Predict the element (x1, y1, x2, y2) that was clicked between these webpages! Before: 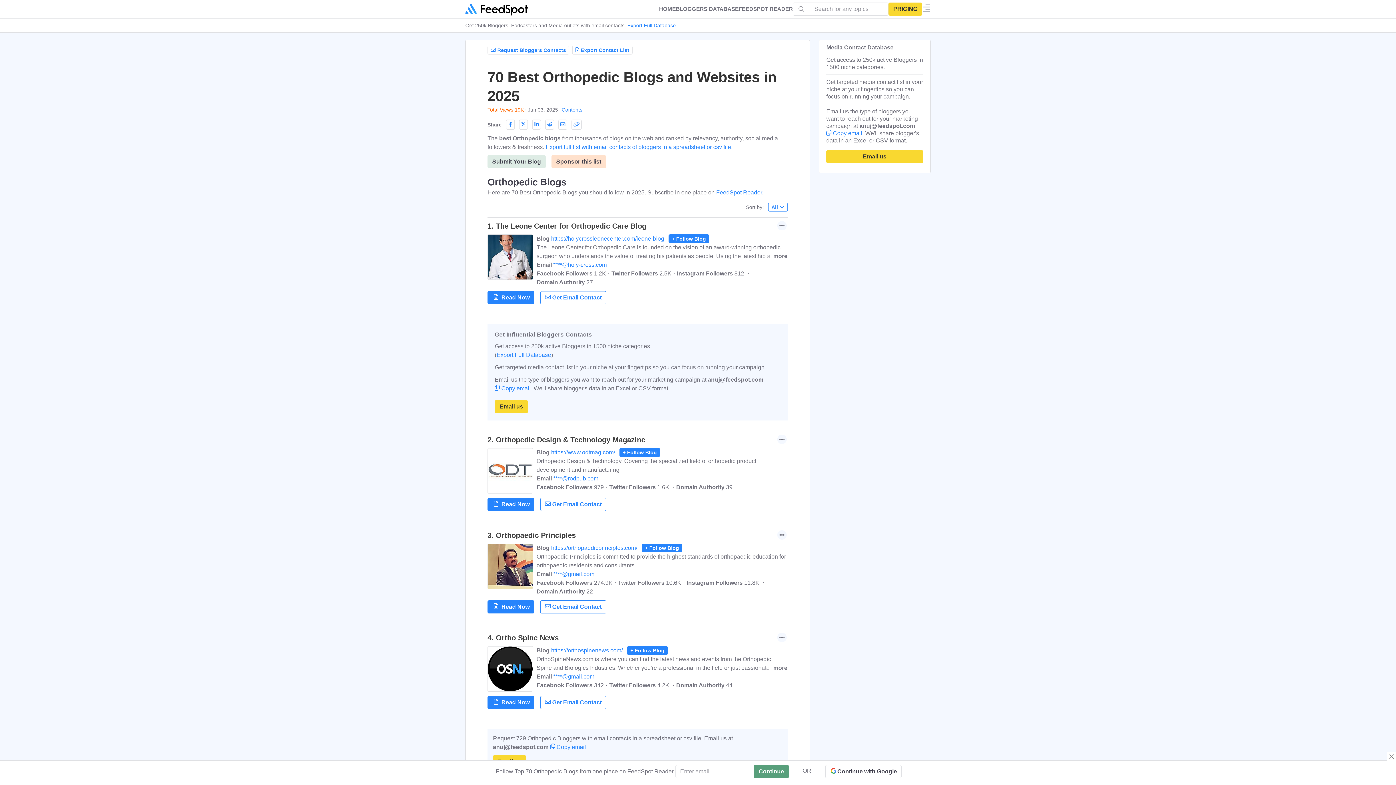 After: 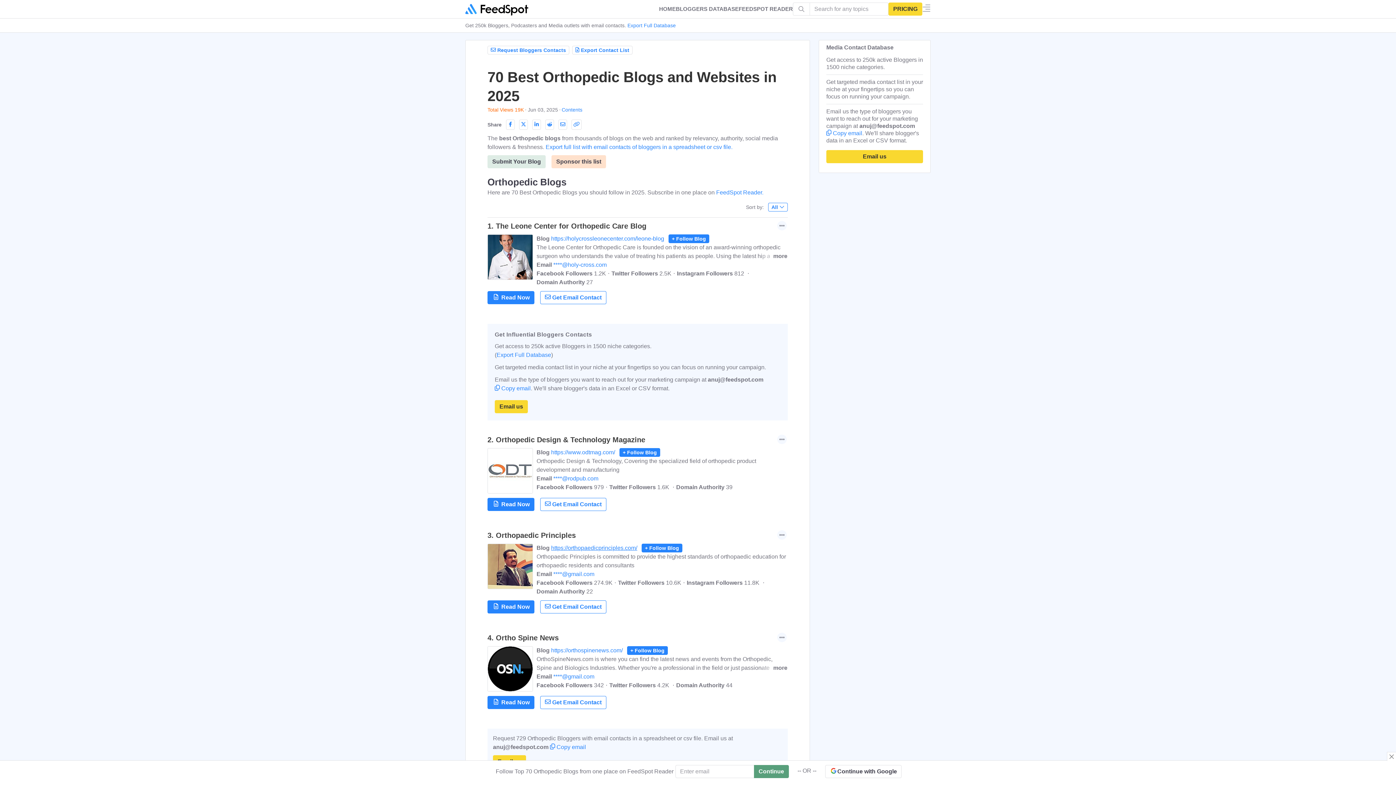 Action: label: https://orthopaedicprinciples.com/ bbox: (551, 545, 640, 551)